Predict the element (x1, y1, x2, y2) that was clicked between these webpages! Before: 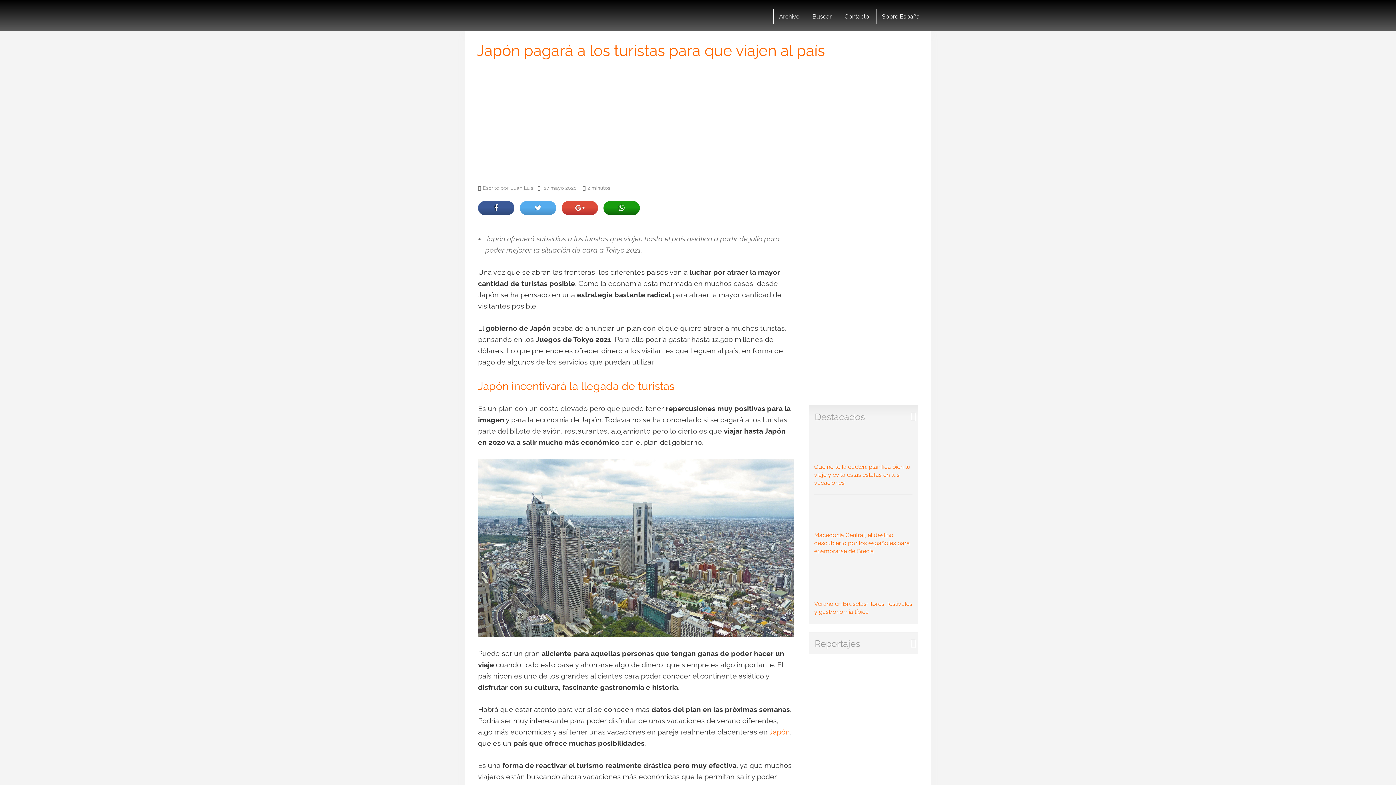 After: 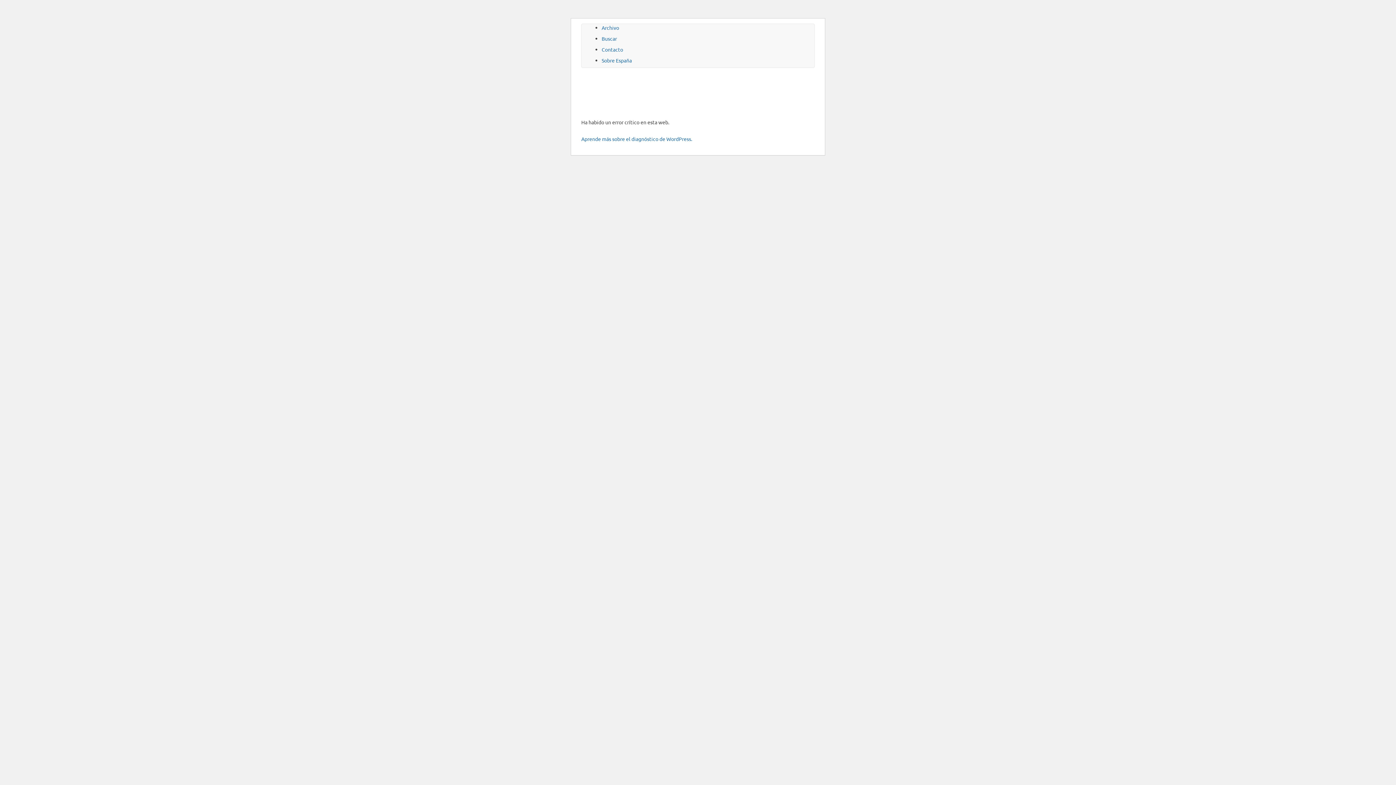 Action: bbox: (806, 9, 837, 24) label: Buscar